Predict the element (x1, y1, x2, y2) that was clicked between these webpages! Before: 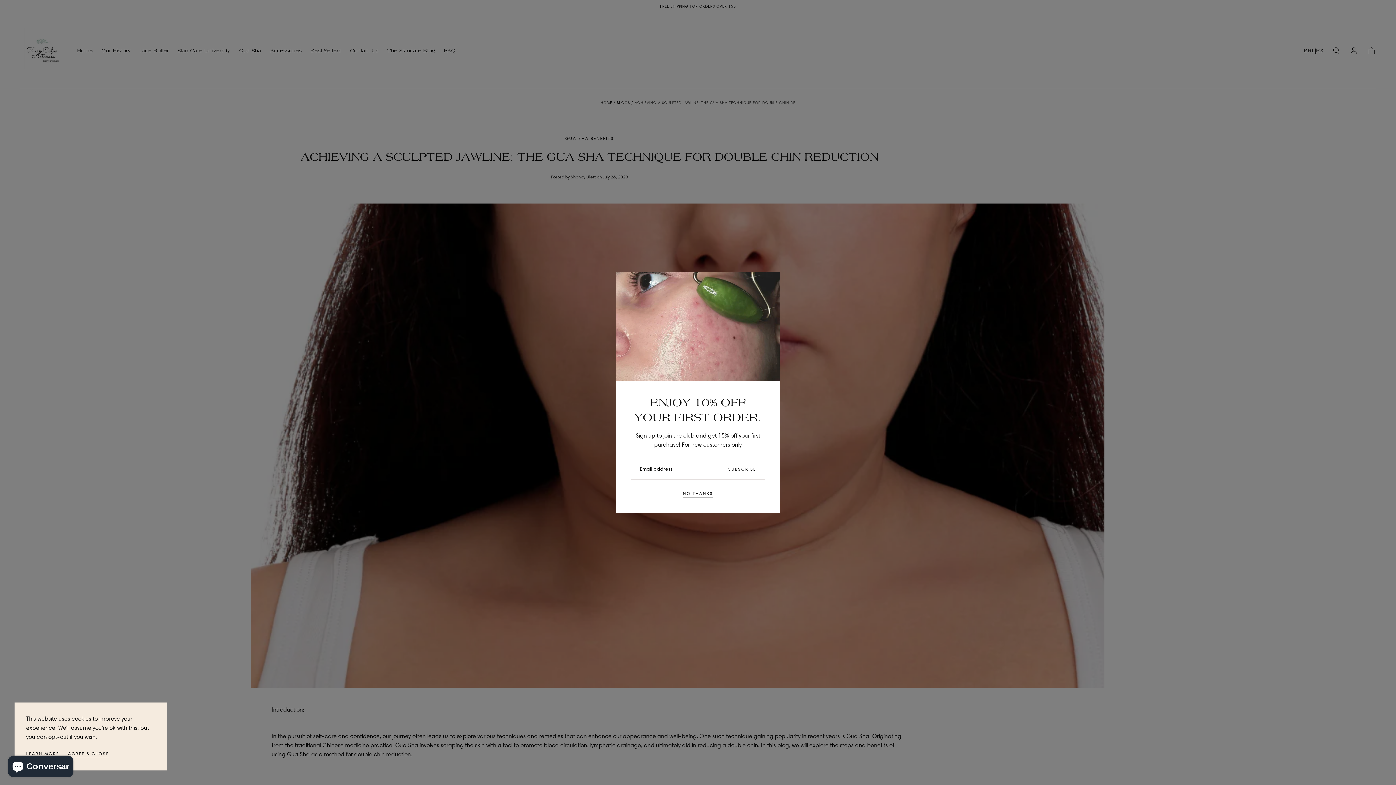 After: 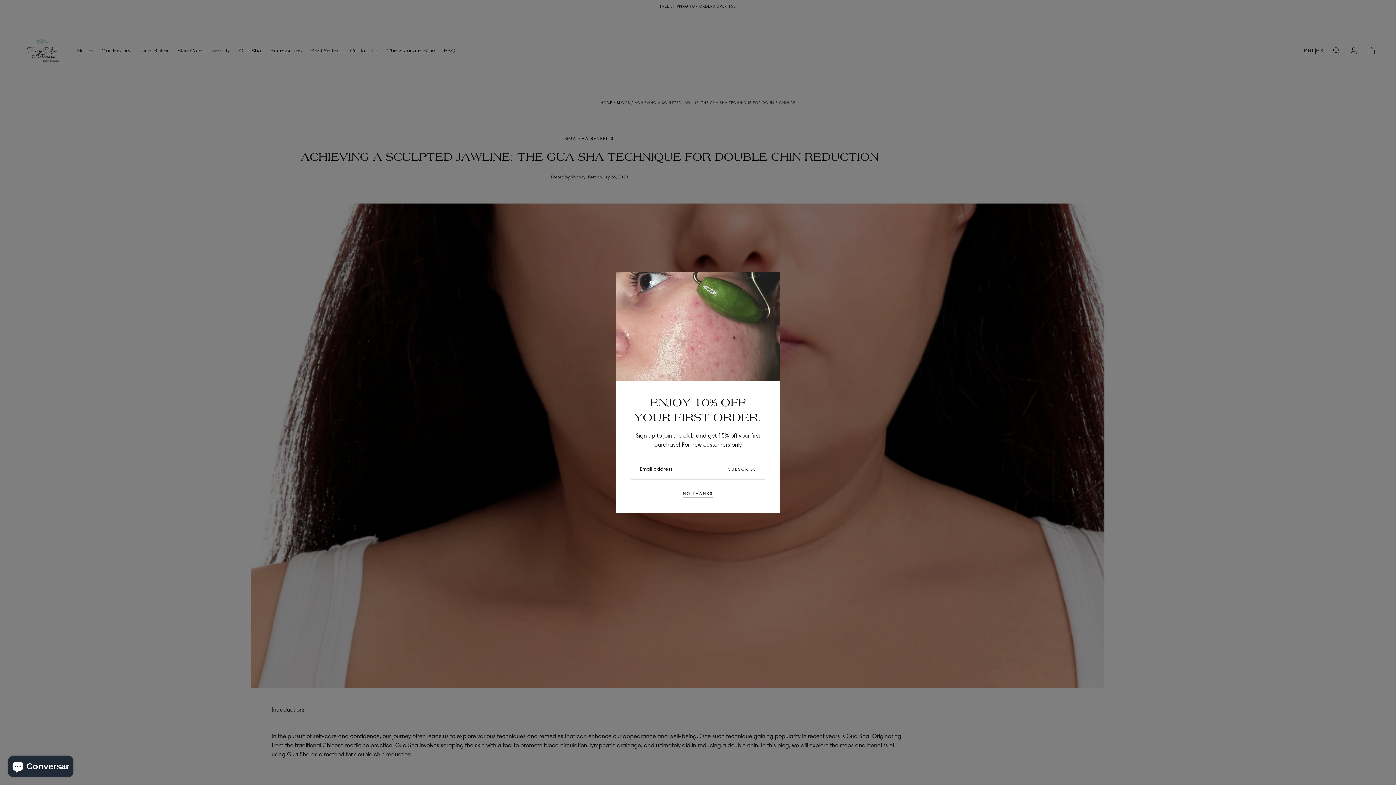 Action: label: AGREE & CLOSE bbox: (68, 750, 109, 759)